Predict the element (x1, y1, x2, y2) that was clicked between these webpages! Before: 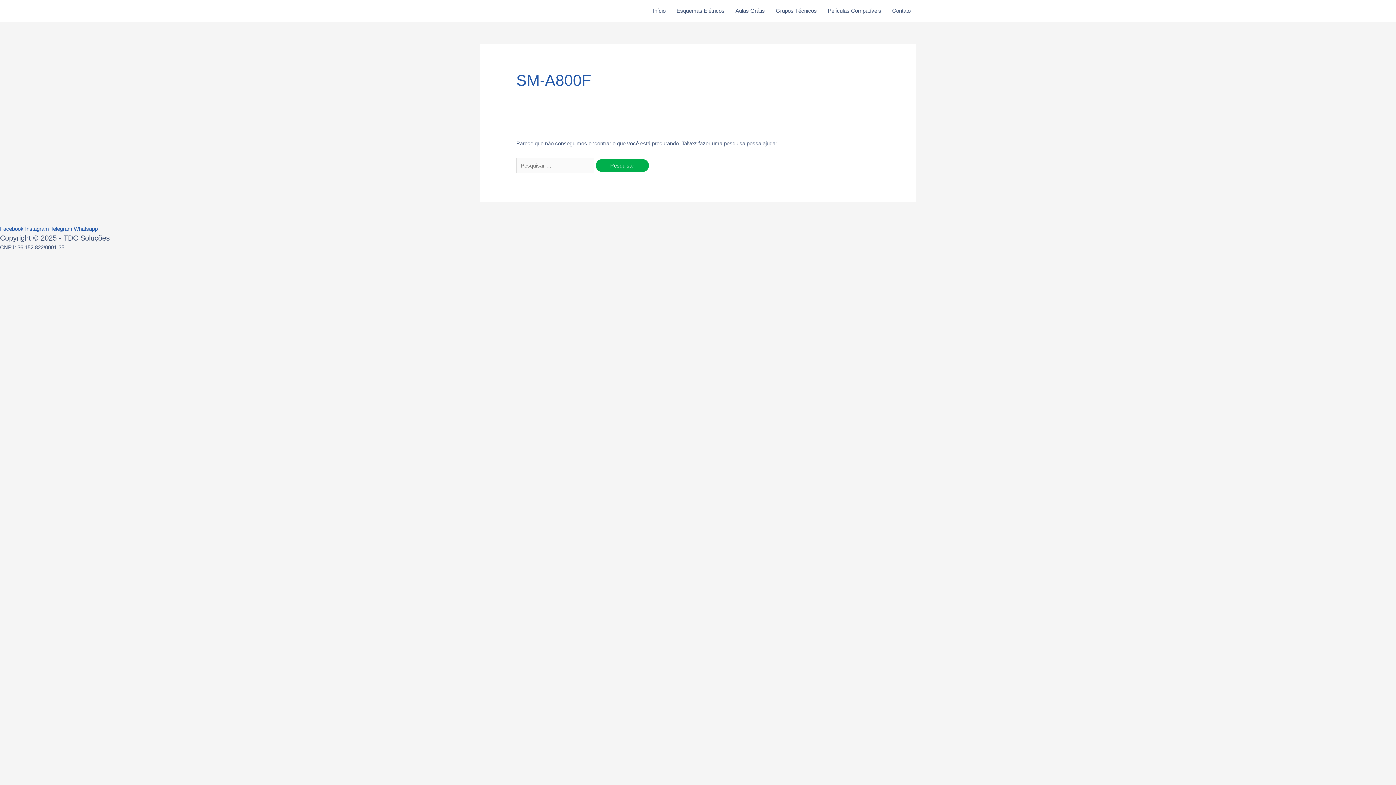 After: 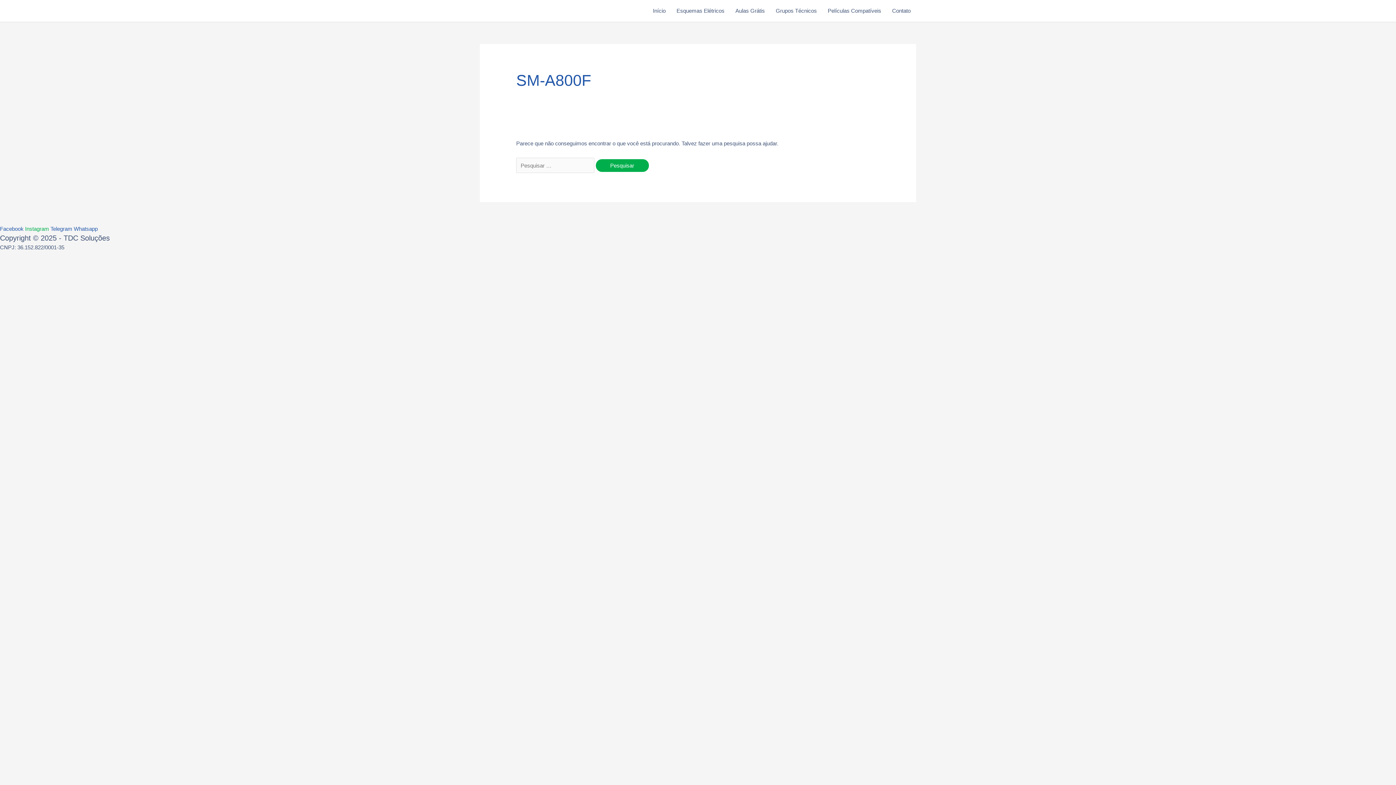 Action: label: Instagram  bbox: (25, 225, 50, 231)